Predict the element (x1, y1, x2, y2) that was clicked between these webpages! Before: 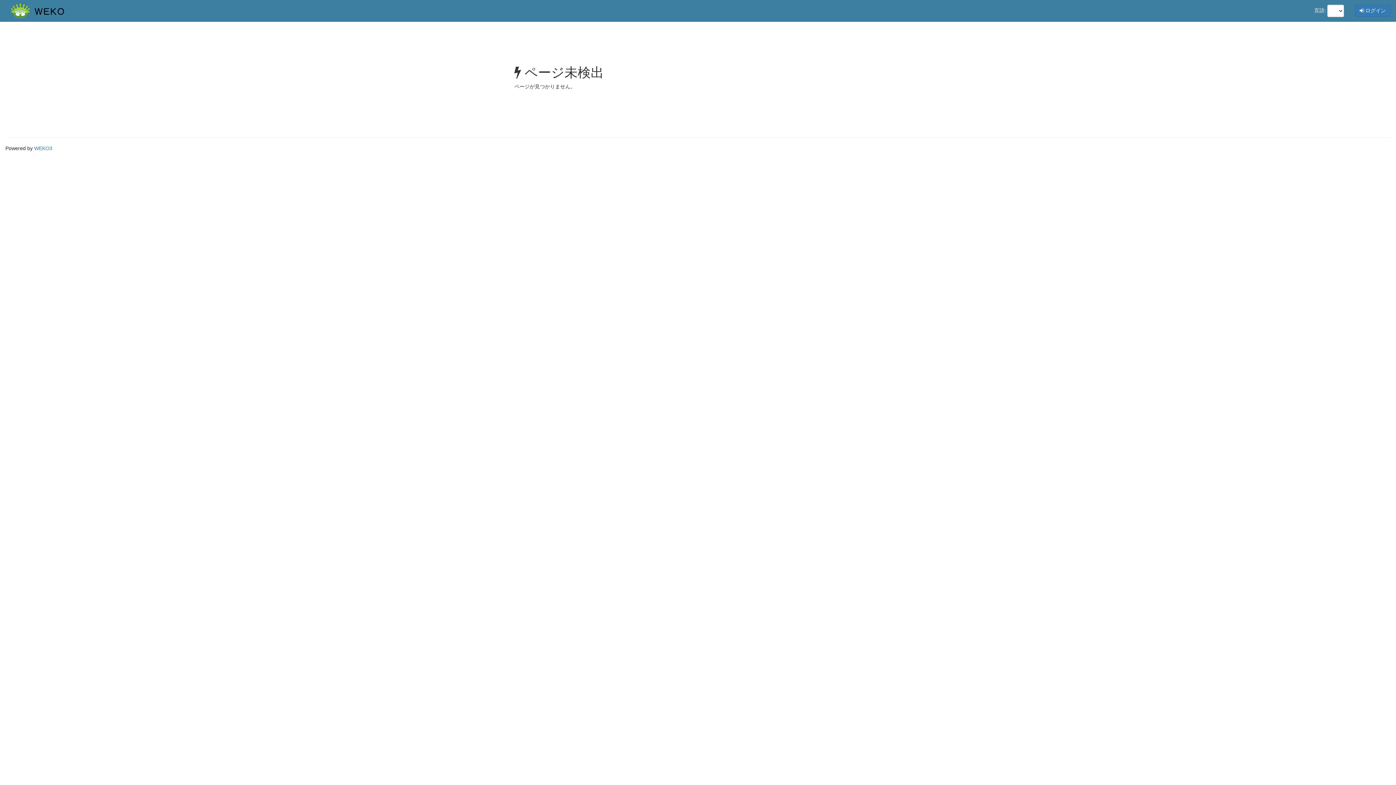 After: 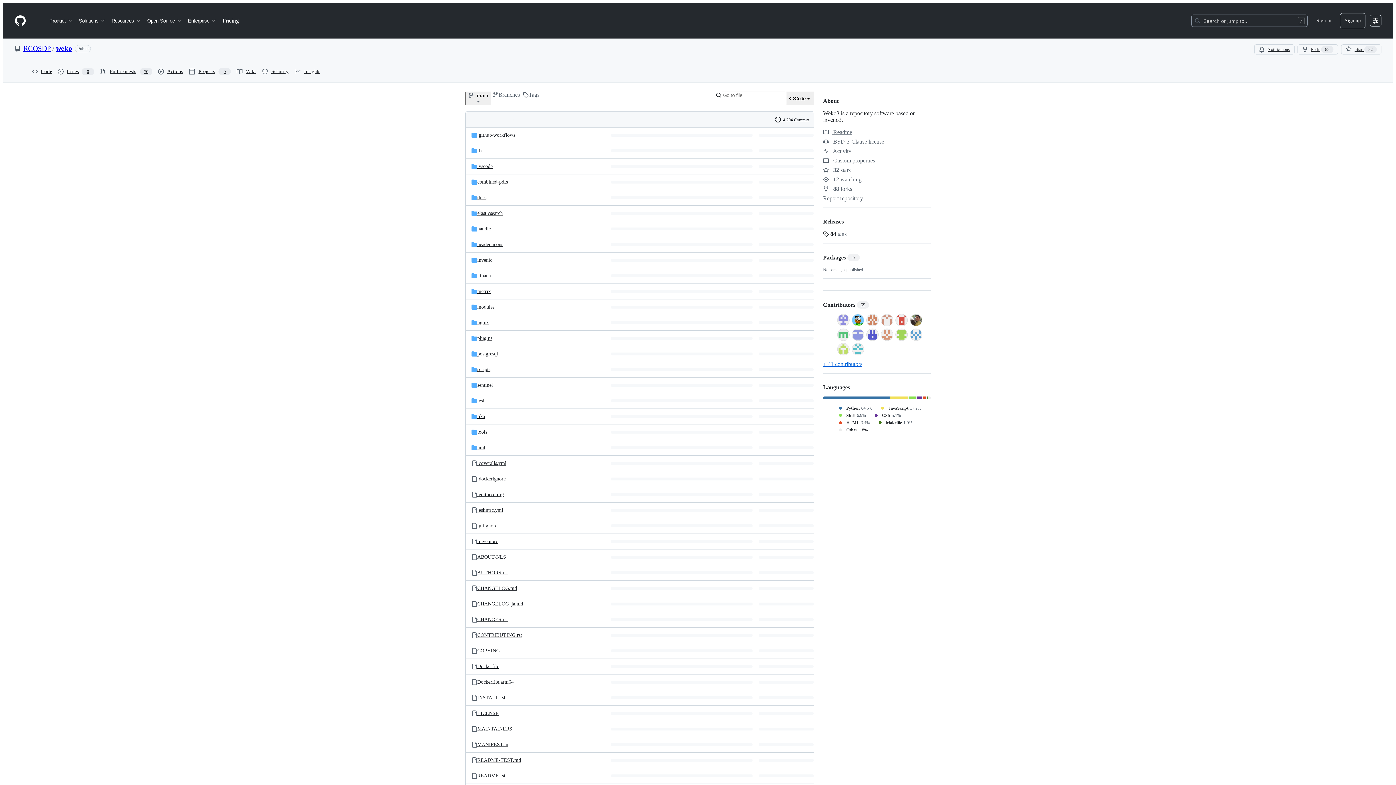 Action: label: WEKO3 bbox: (34, 145, 52, 151)